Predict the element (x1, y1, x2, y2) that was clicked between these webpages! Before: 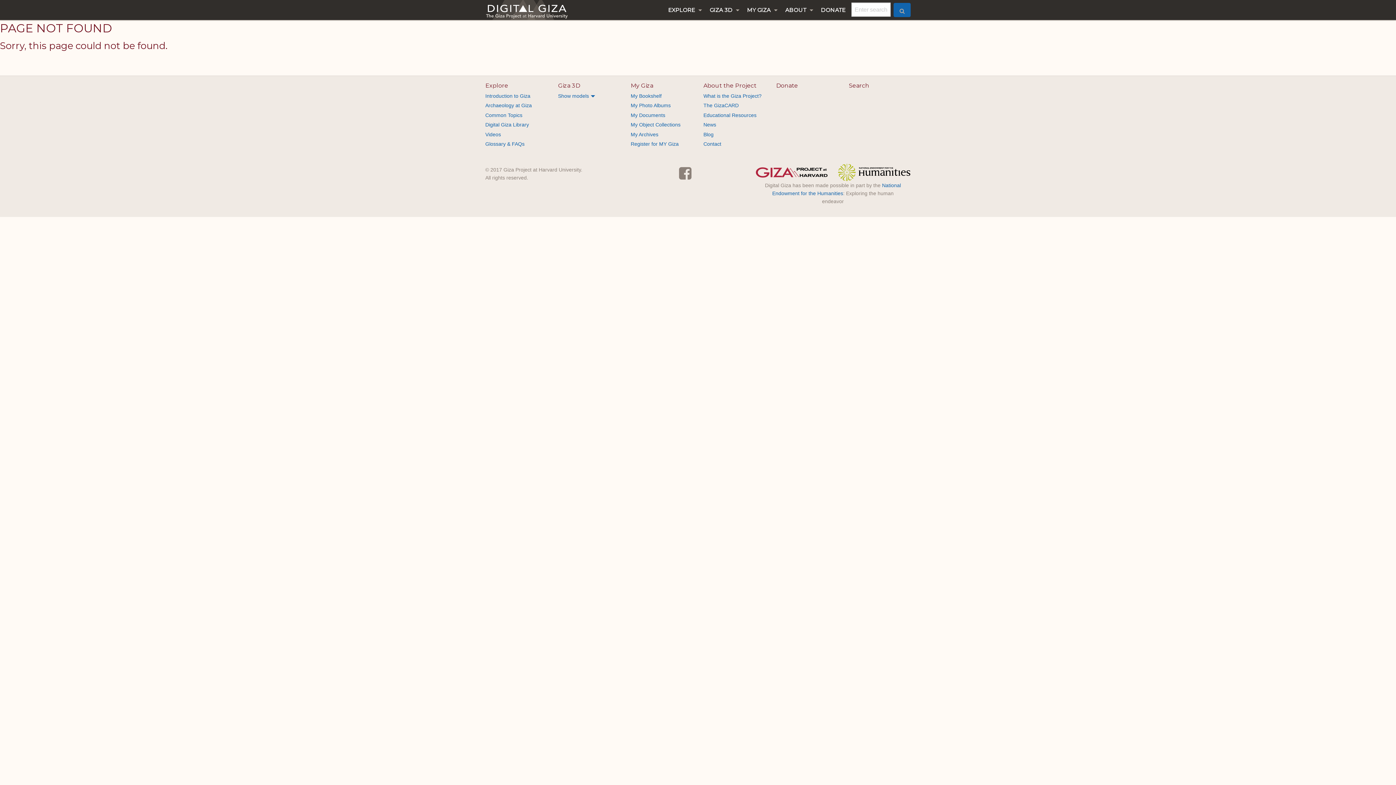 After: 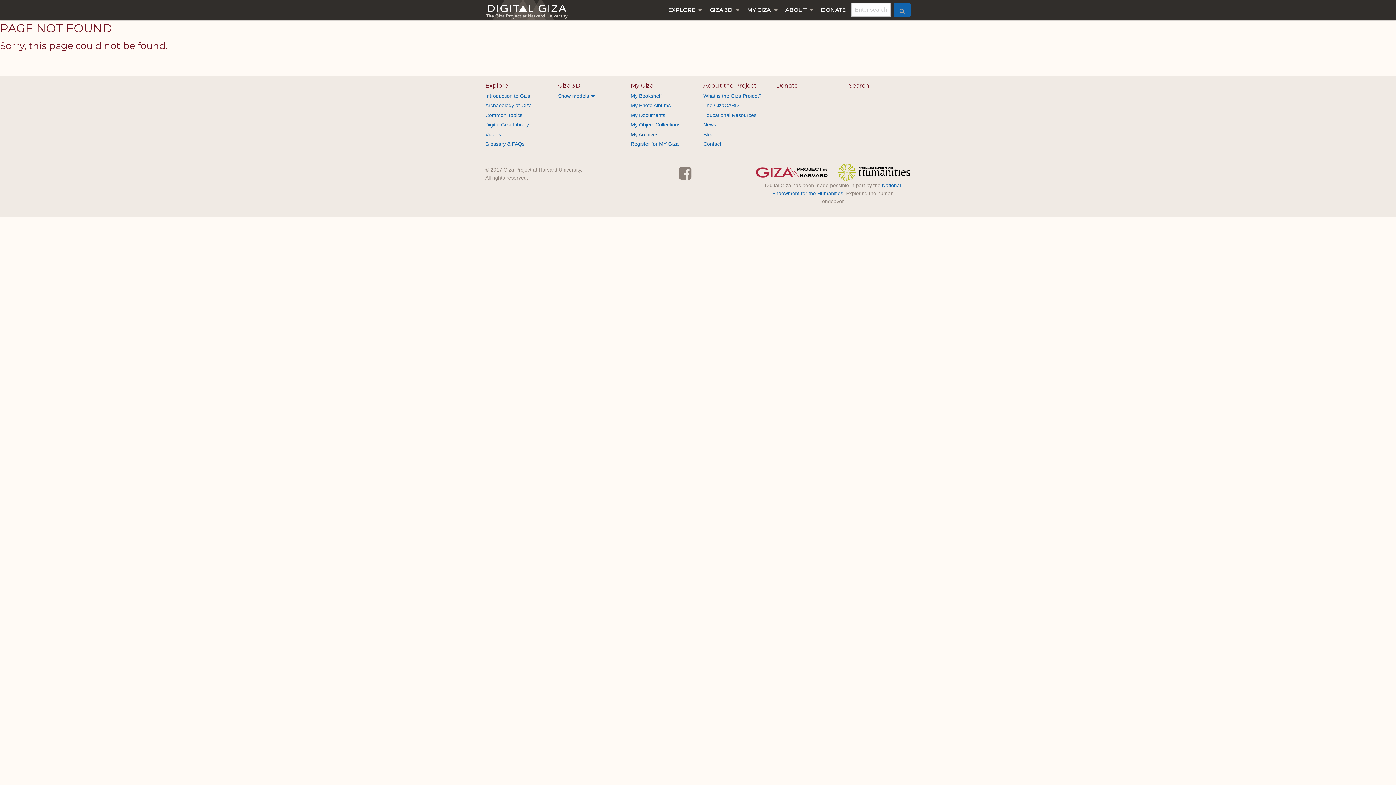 Action: bbox: (630, 131, 658, 137) label: My Archives